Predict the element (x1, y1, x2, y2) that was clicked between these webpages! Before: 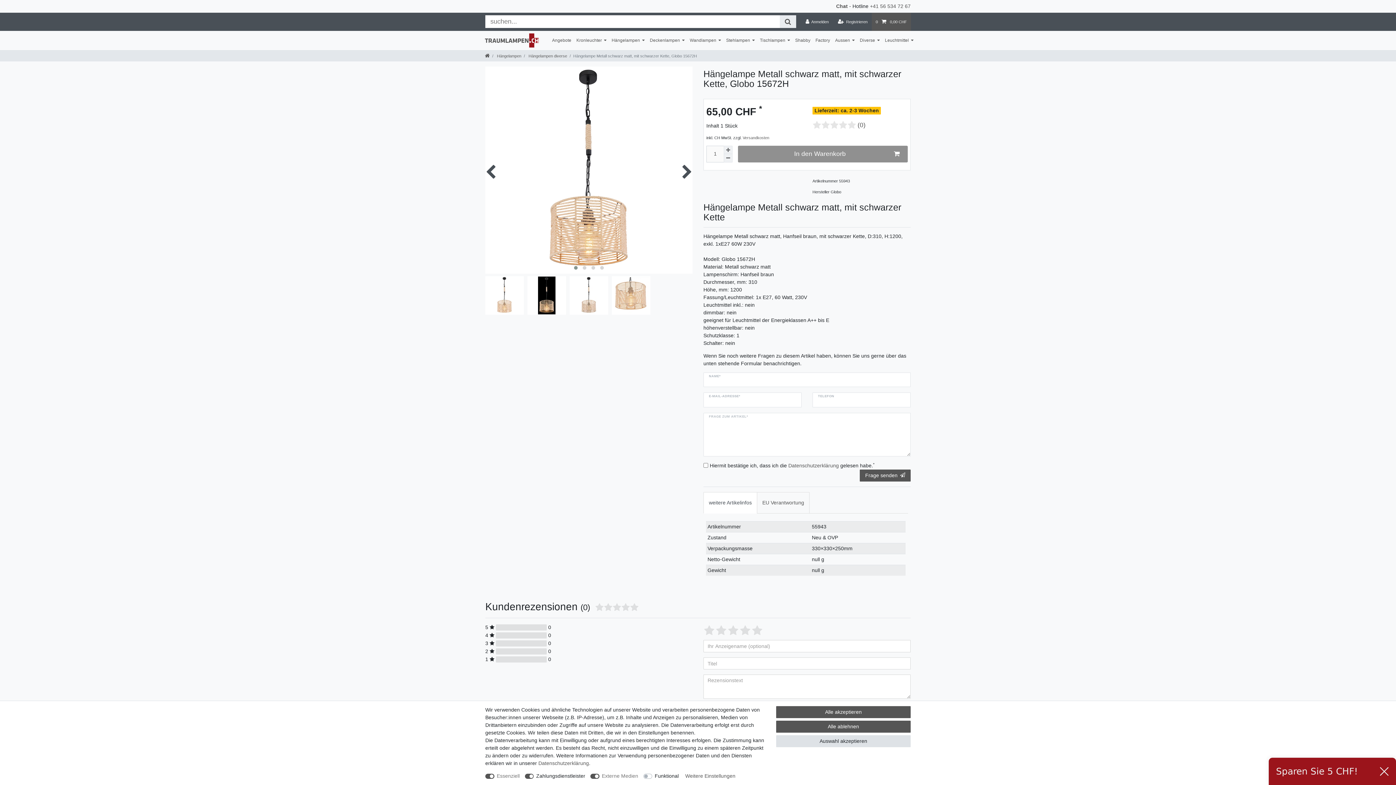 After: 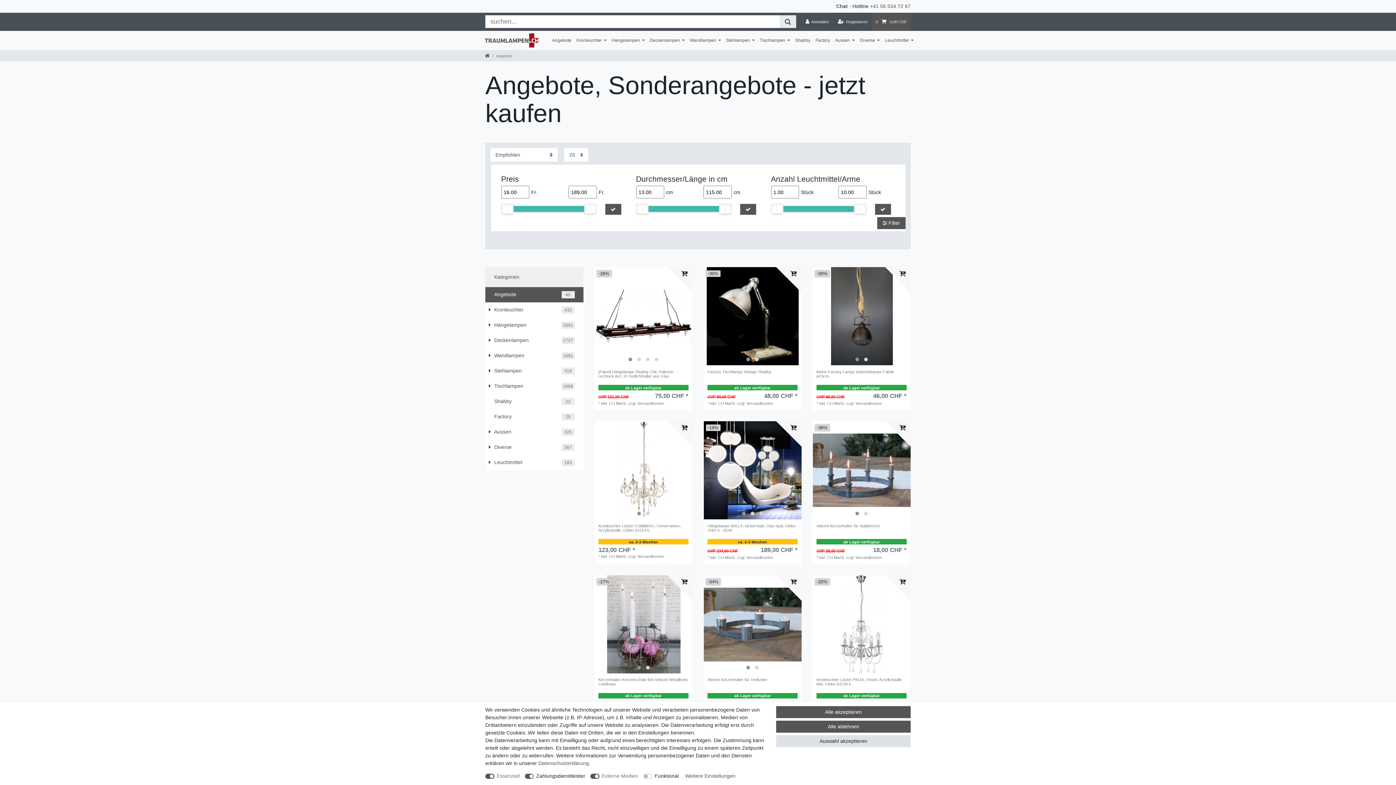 Action: label: Angebote bbox: (549, 30, 574, 50)